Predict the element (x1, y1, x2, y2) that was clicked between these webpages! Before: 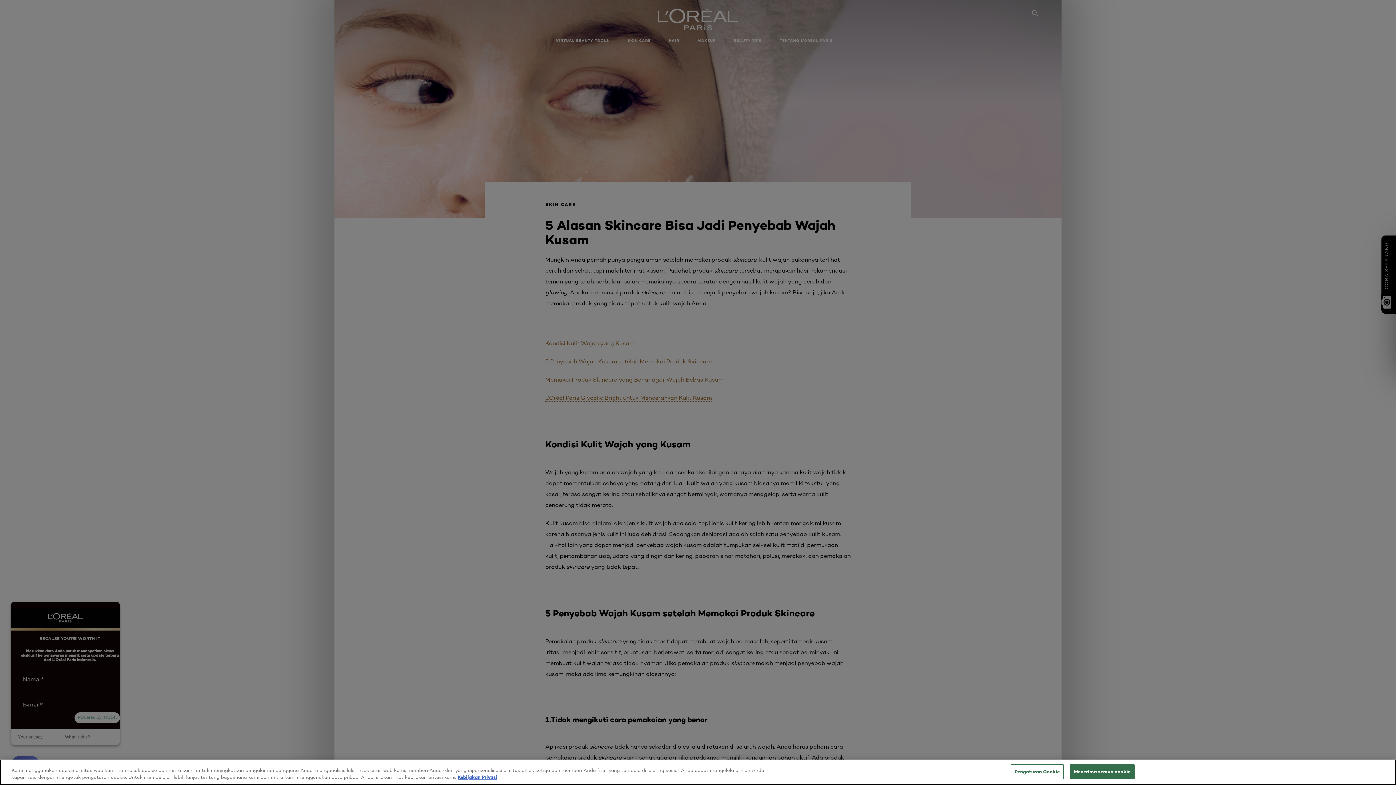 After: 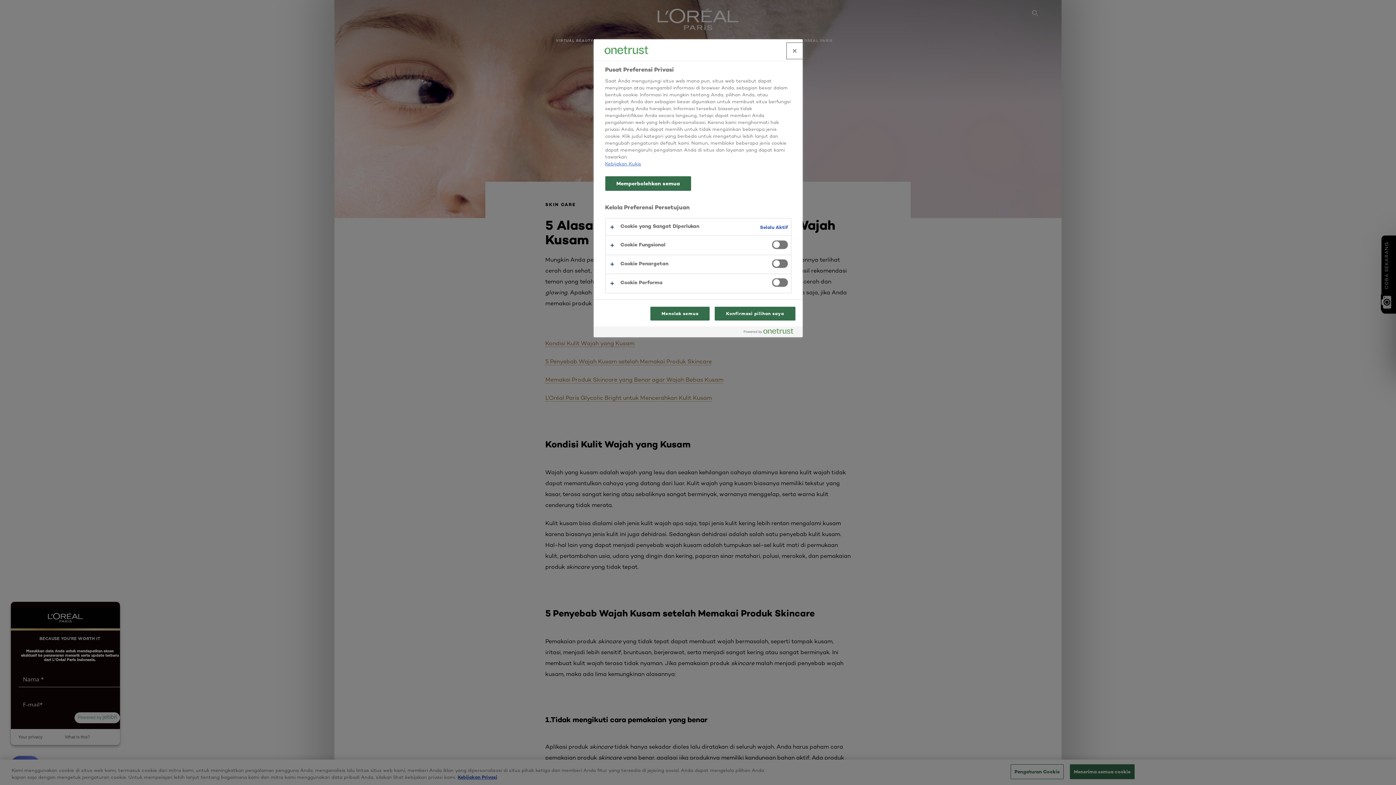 Action: label: Pengaturan Cookie bbox: (1010, 769, 1064, 784)